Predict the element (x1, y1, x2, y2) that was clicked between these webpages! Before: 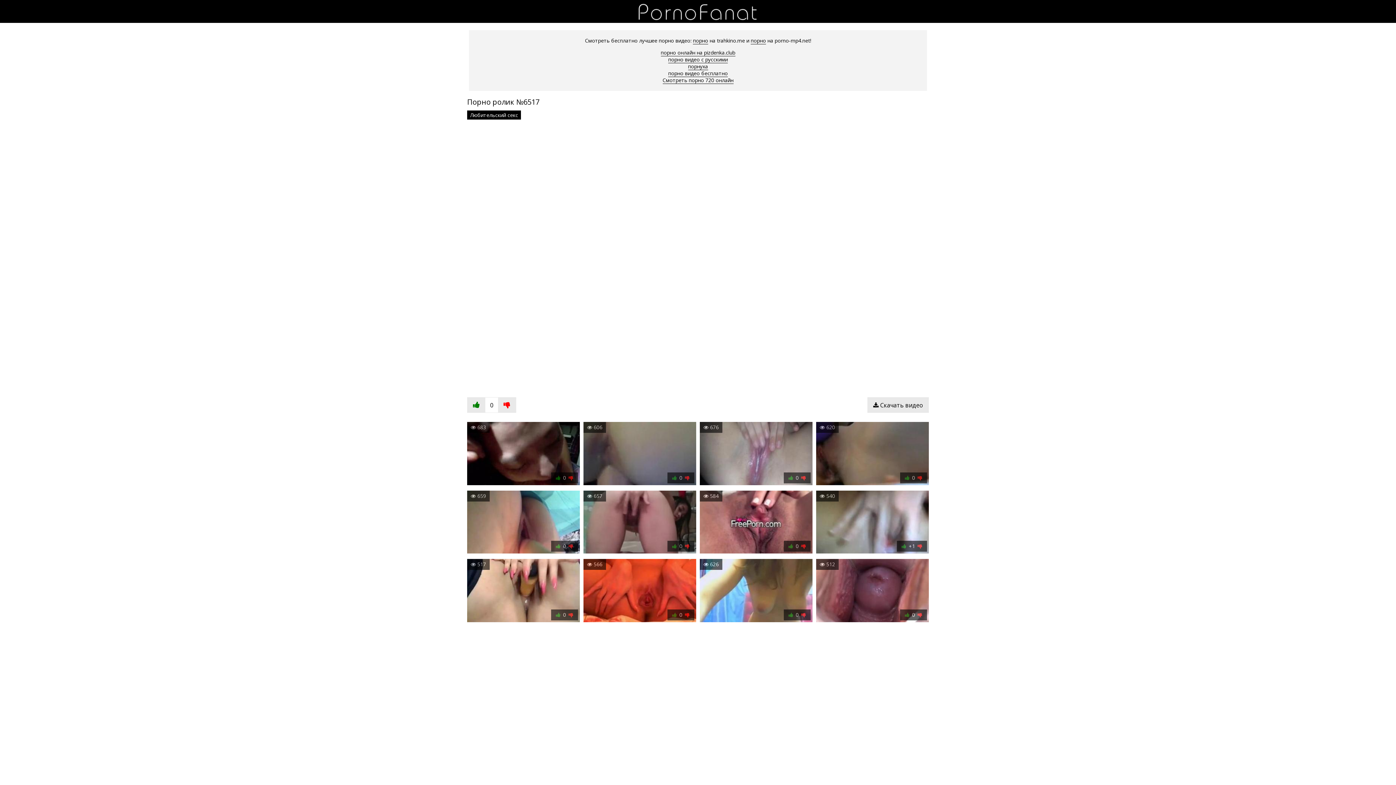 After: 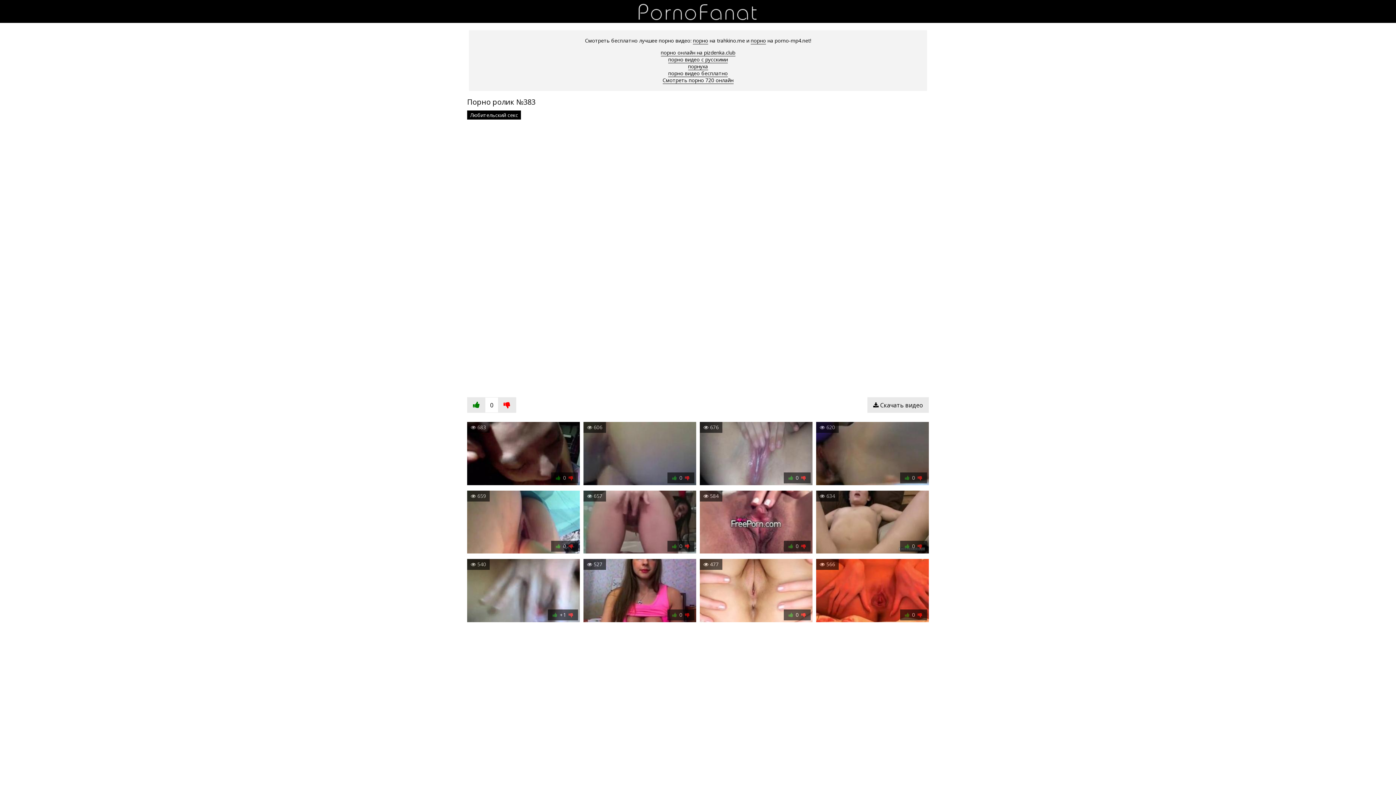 Action: label:  626
 0  bbox: (700, 559, 812, 624)